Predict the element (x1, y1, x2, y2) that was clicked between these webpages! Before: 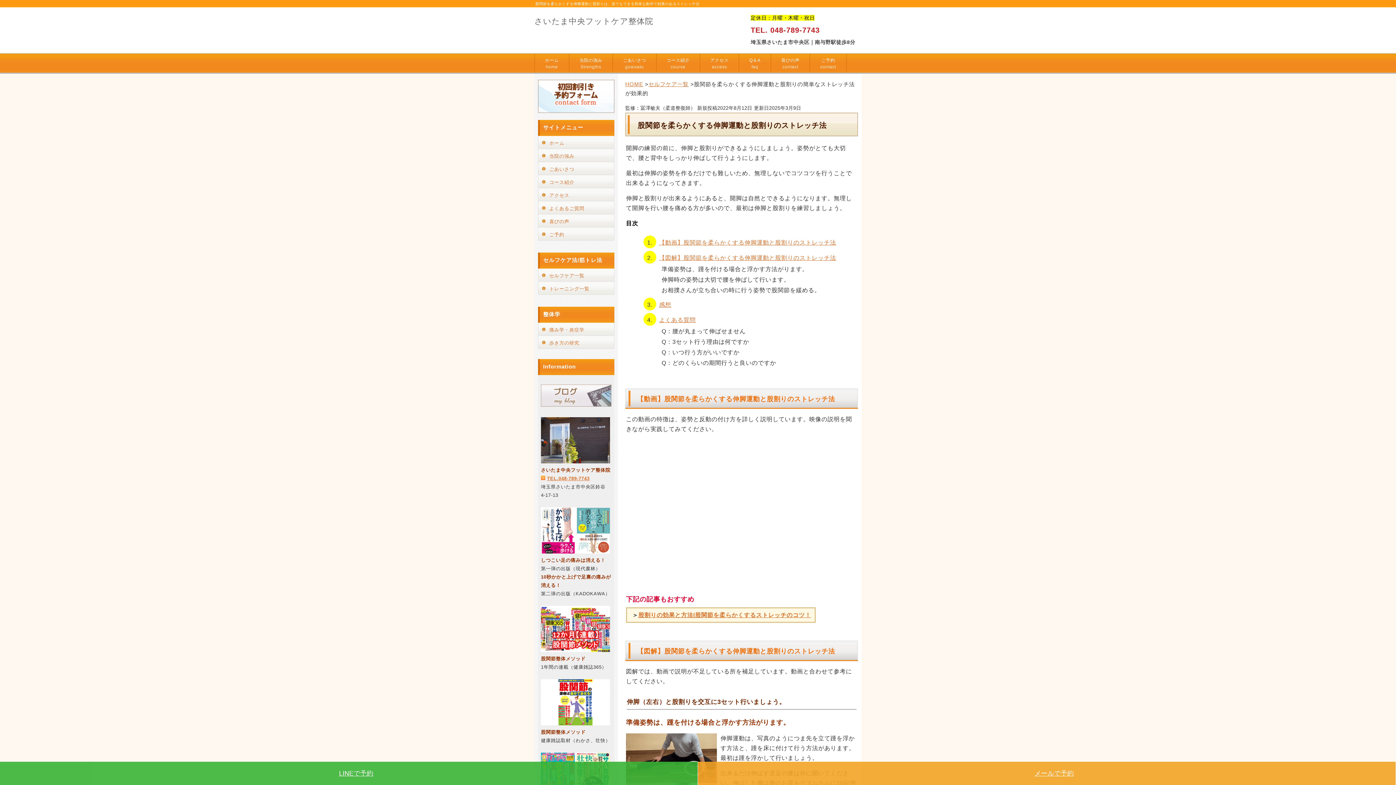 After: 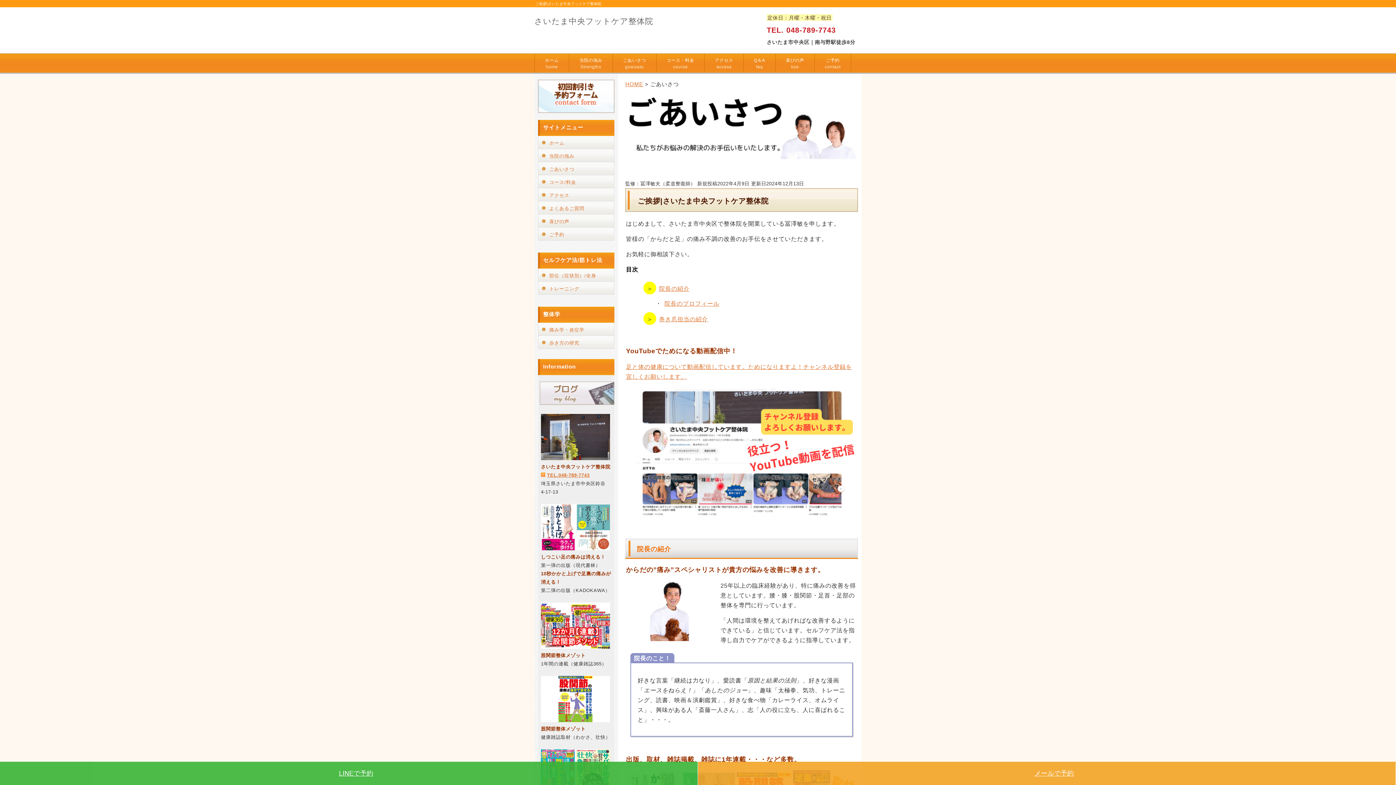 Action: label: ごあいさつ
goaisatu bbox: (613, 53, 656, 72)